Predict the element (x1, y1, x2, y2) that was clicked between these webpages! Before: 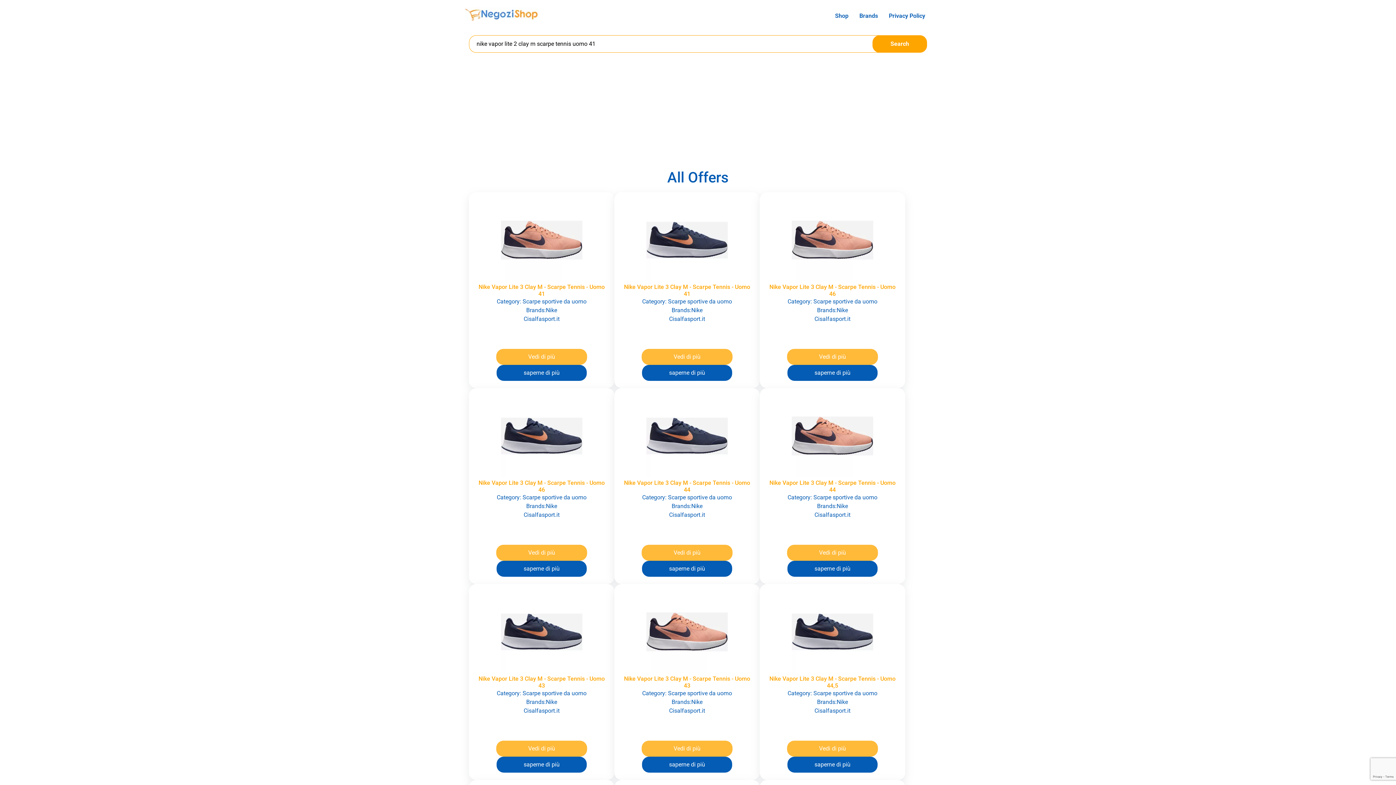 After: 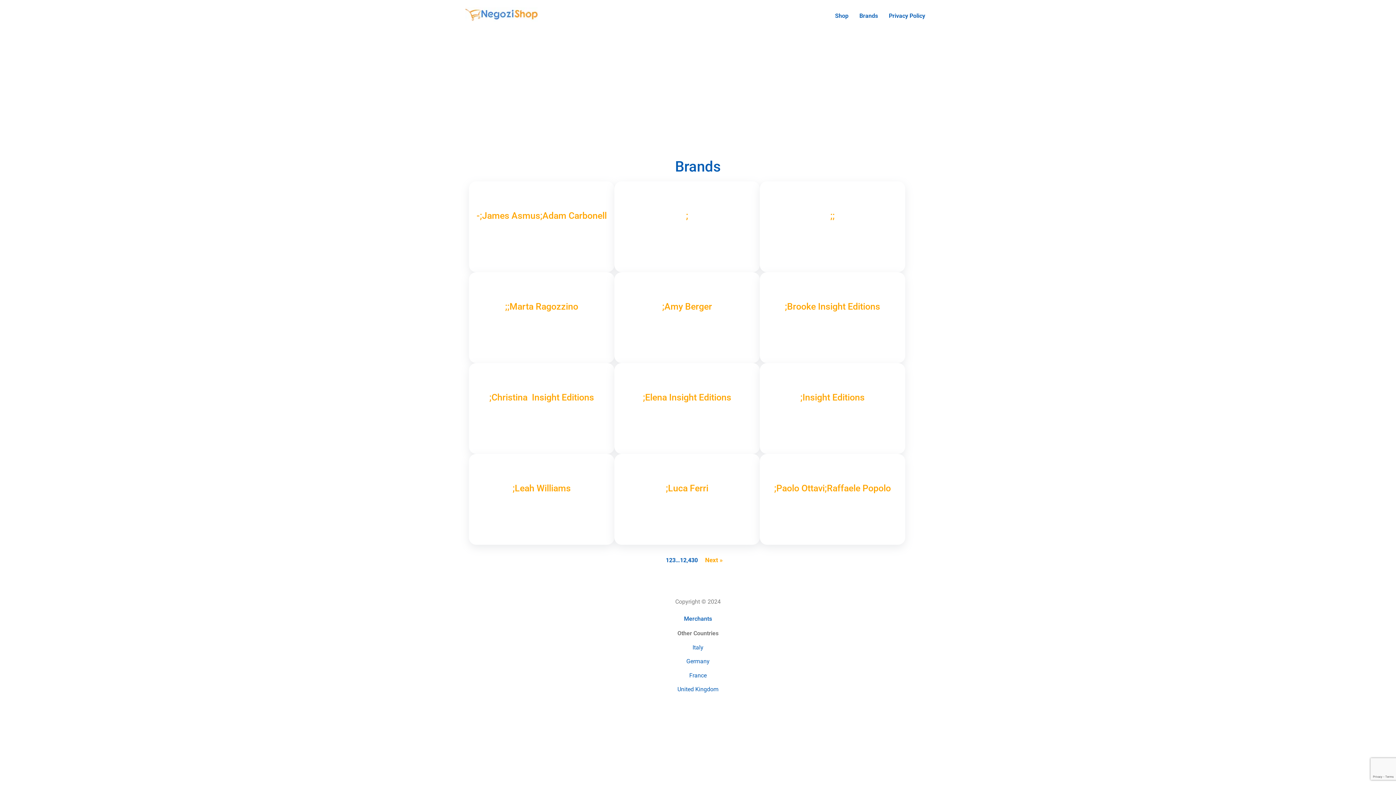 Action: label: Brands bbox: (854, 7, 883, 24)